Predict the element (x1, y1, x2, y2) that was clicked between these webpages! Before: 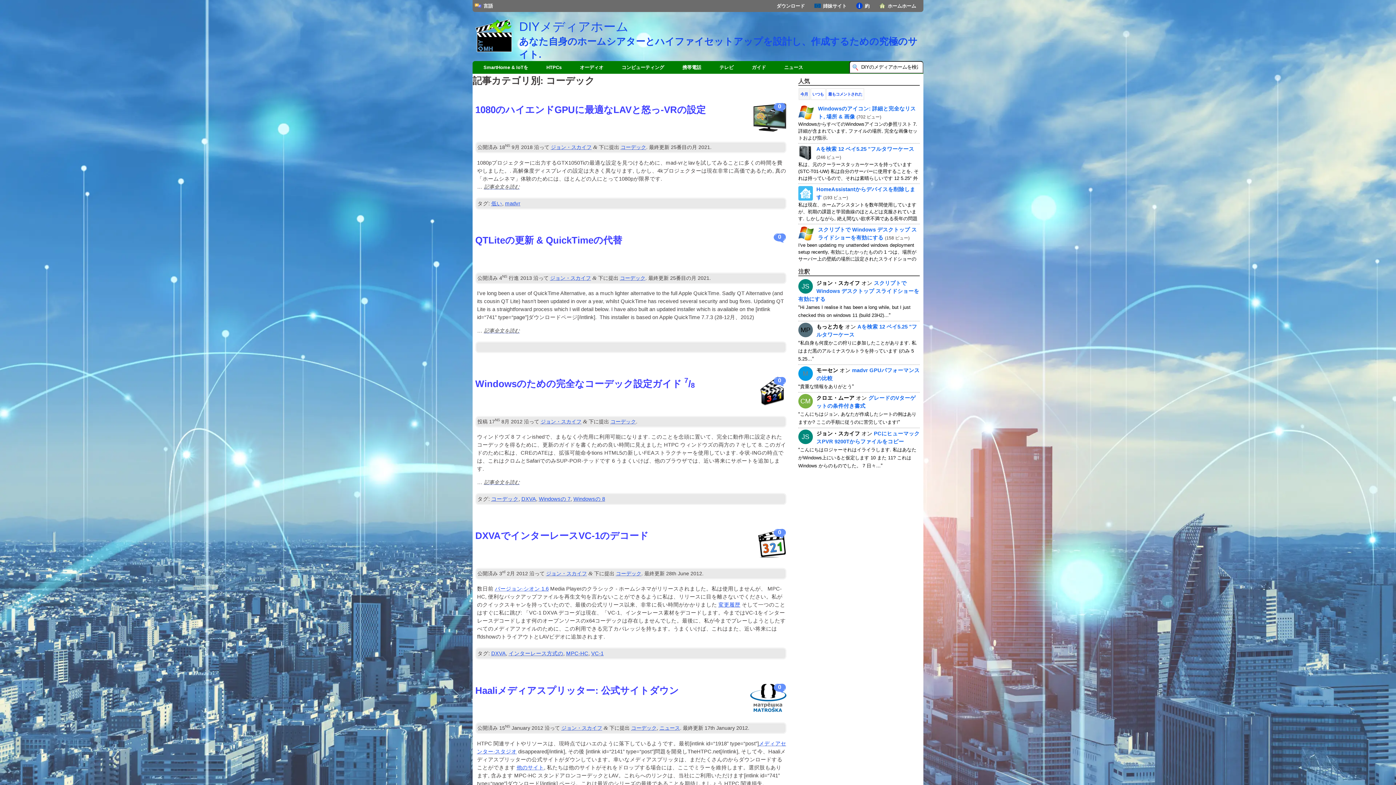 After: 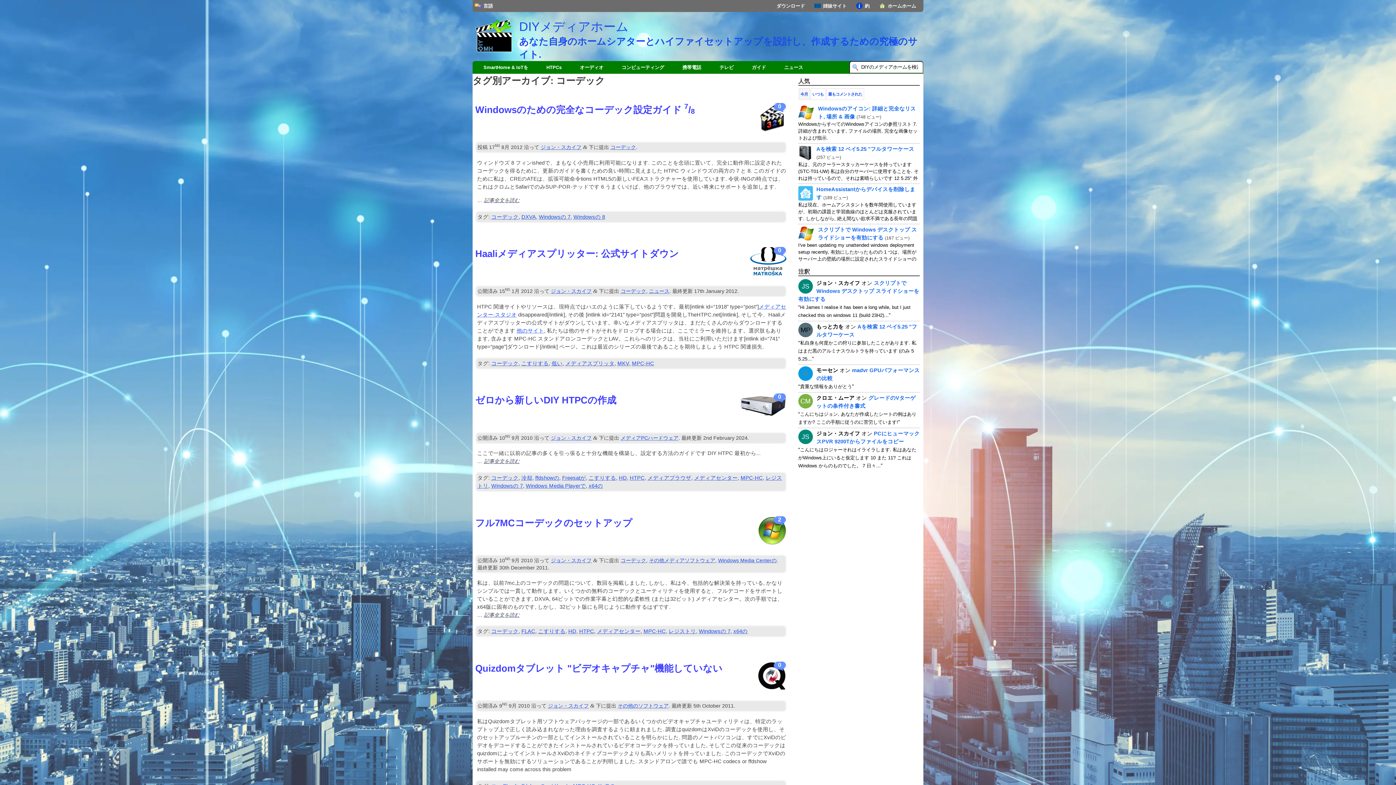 Action: bbox: (491, 496, 518, 502) label: コー​​デック